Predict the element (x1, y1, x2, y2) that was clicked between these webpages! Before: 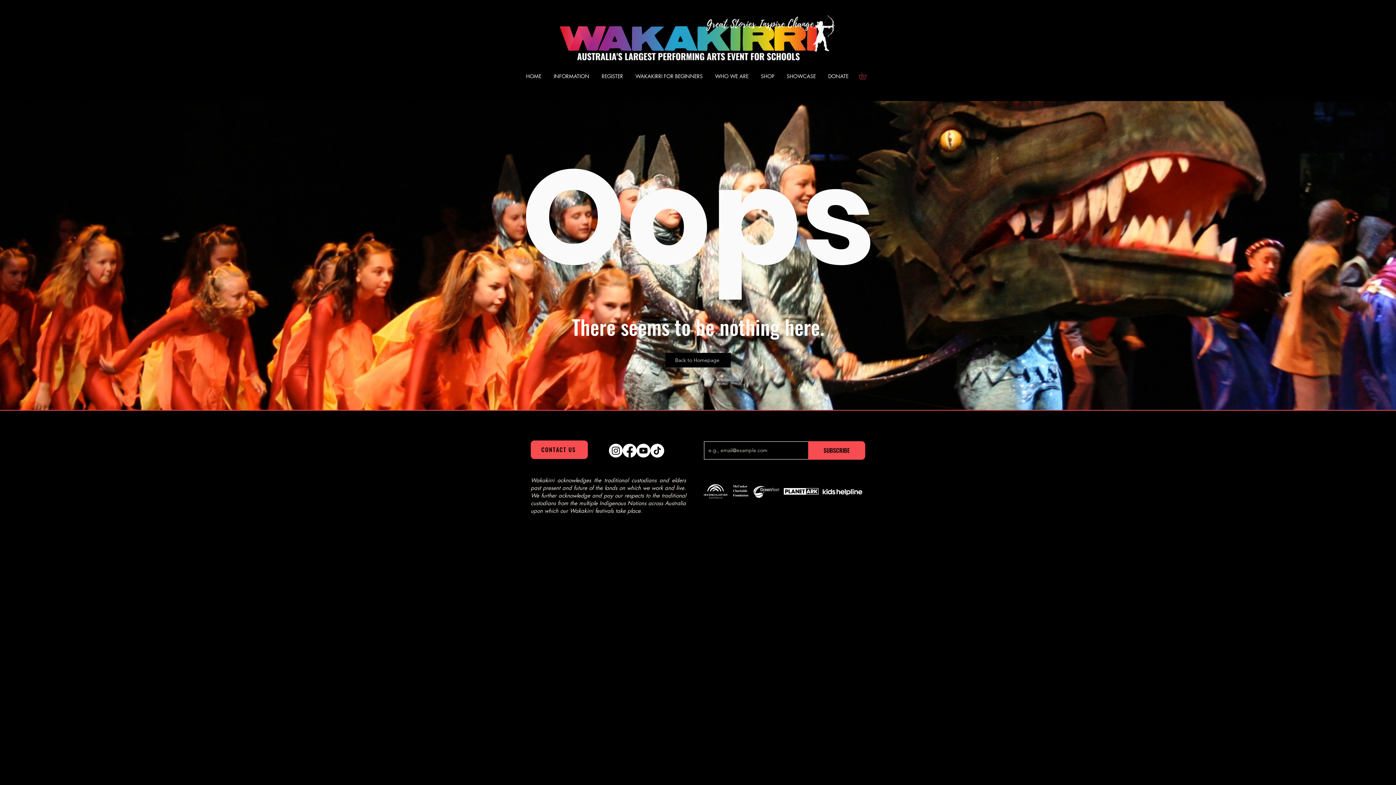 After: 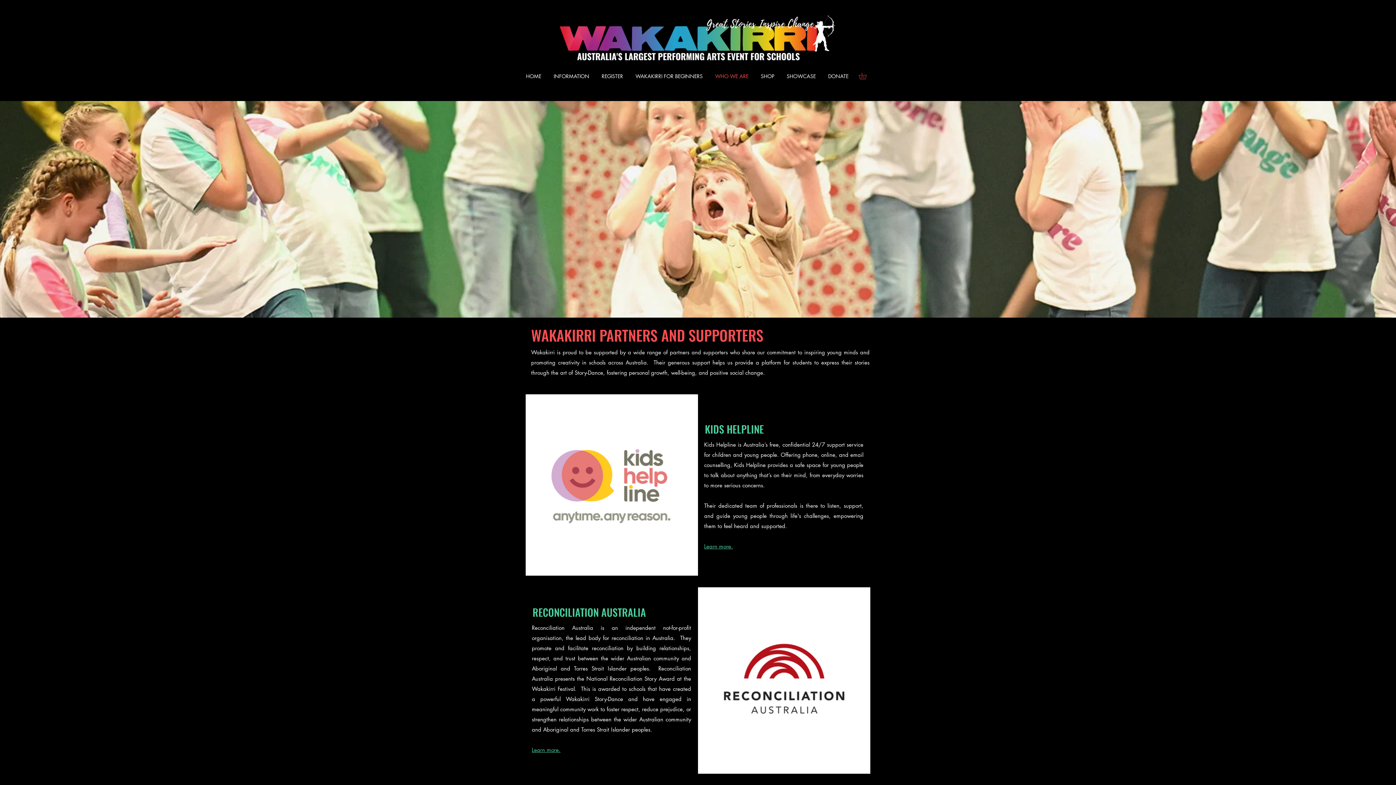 Action: bbox: (709, 67, 754, 85) label: WHO WE ARE